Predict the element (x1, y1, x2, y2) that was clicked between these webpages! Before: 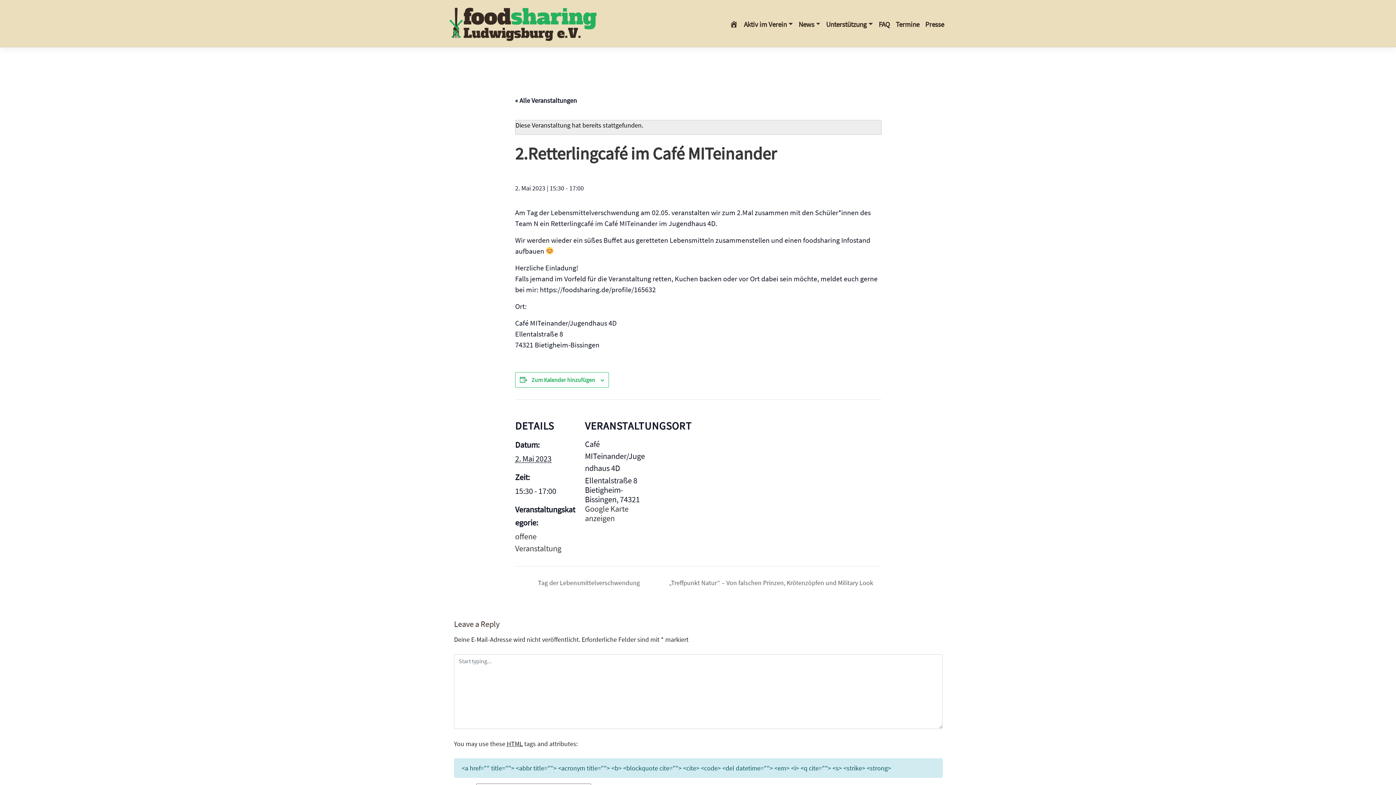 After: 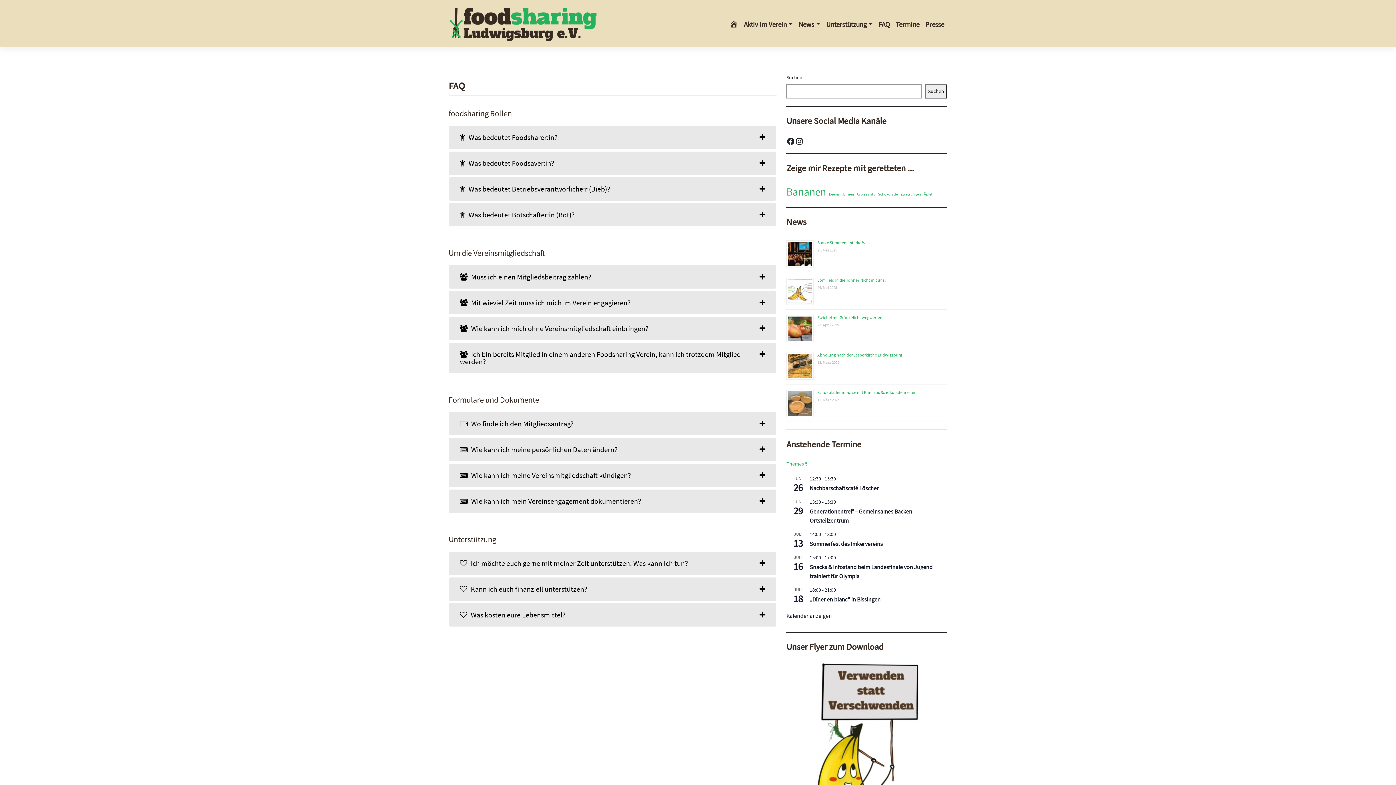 Action: label: FAQ bbox: (876, 16, 893, 32)